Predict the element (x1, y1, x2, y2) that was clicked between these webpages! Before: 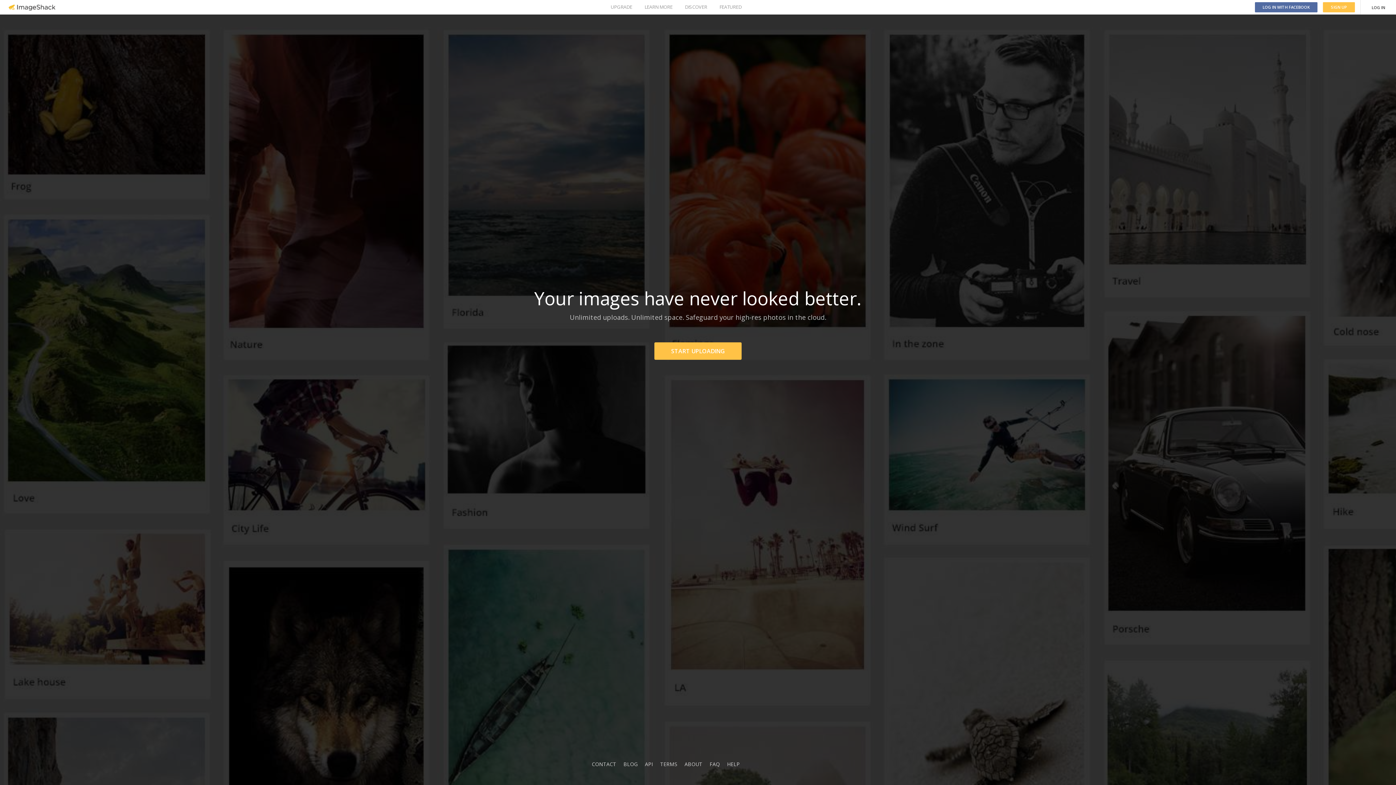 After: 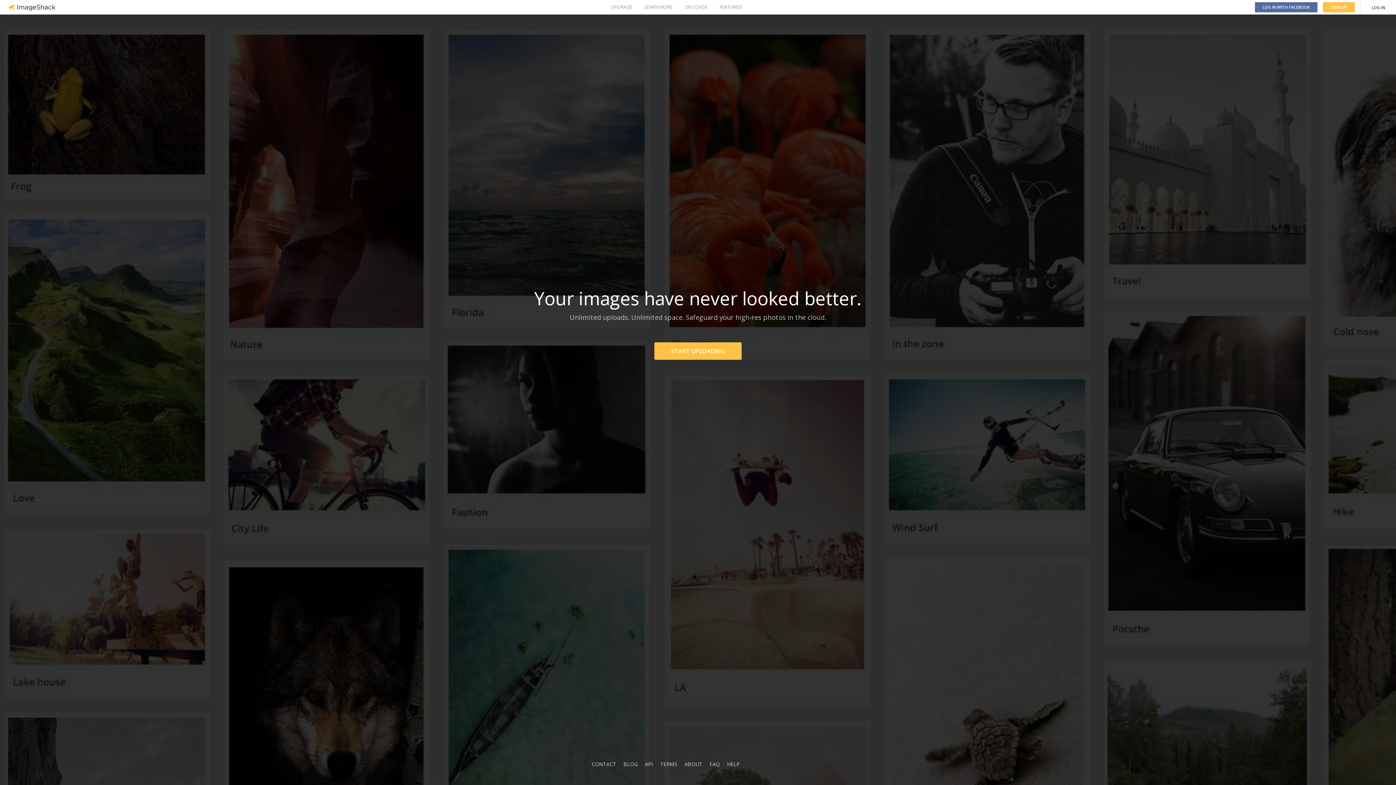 Action: bbox: (8, 4, 55, 10)